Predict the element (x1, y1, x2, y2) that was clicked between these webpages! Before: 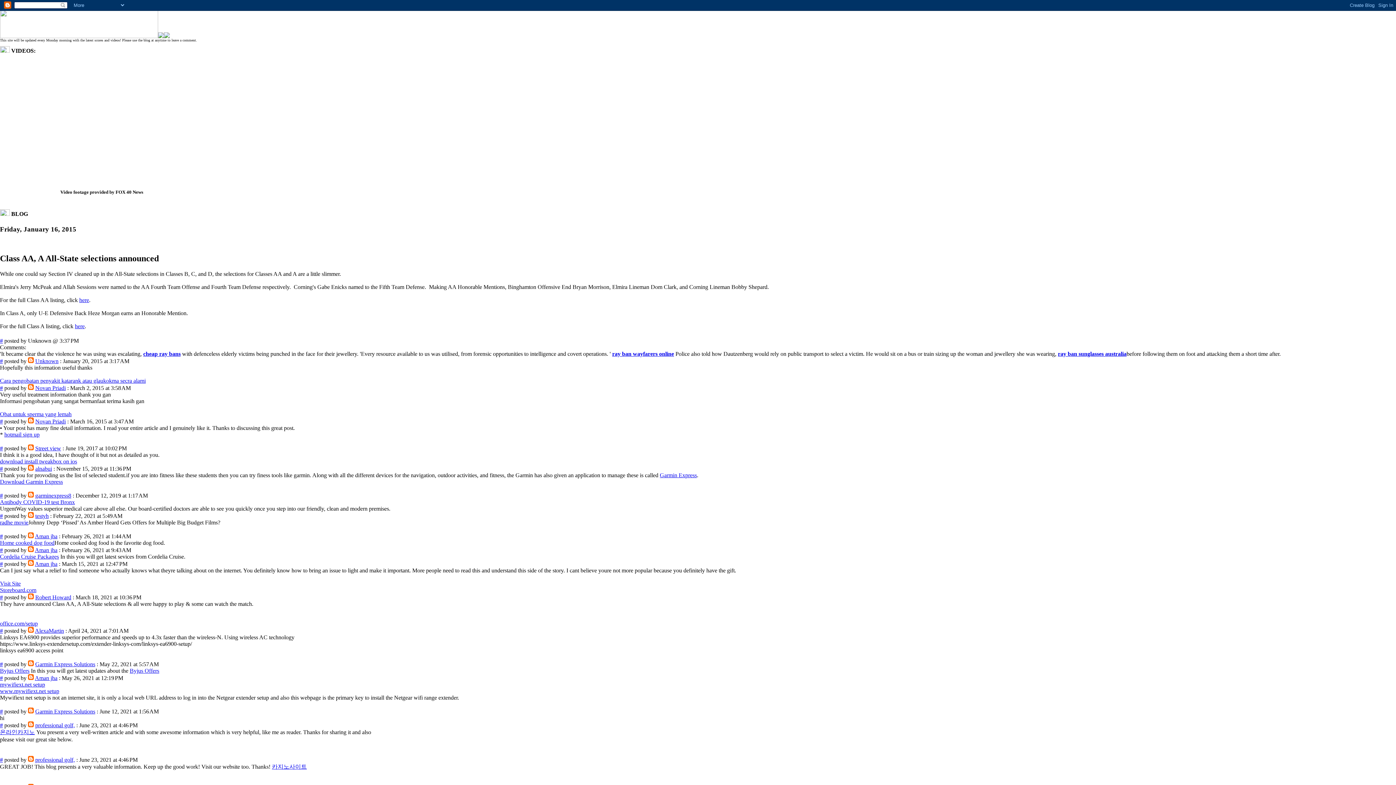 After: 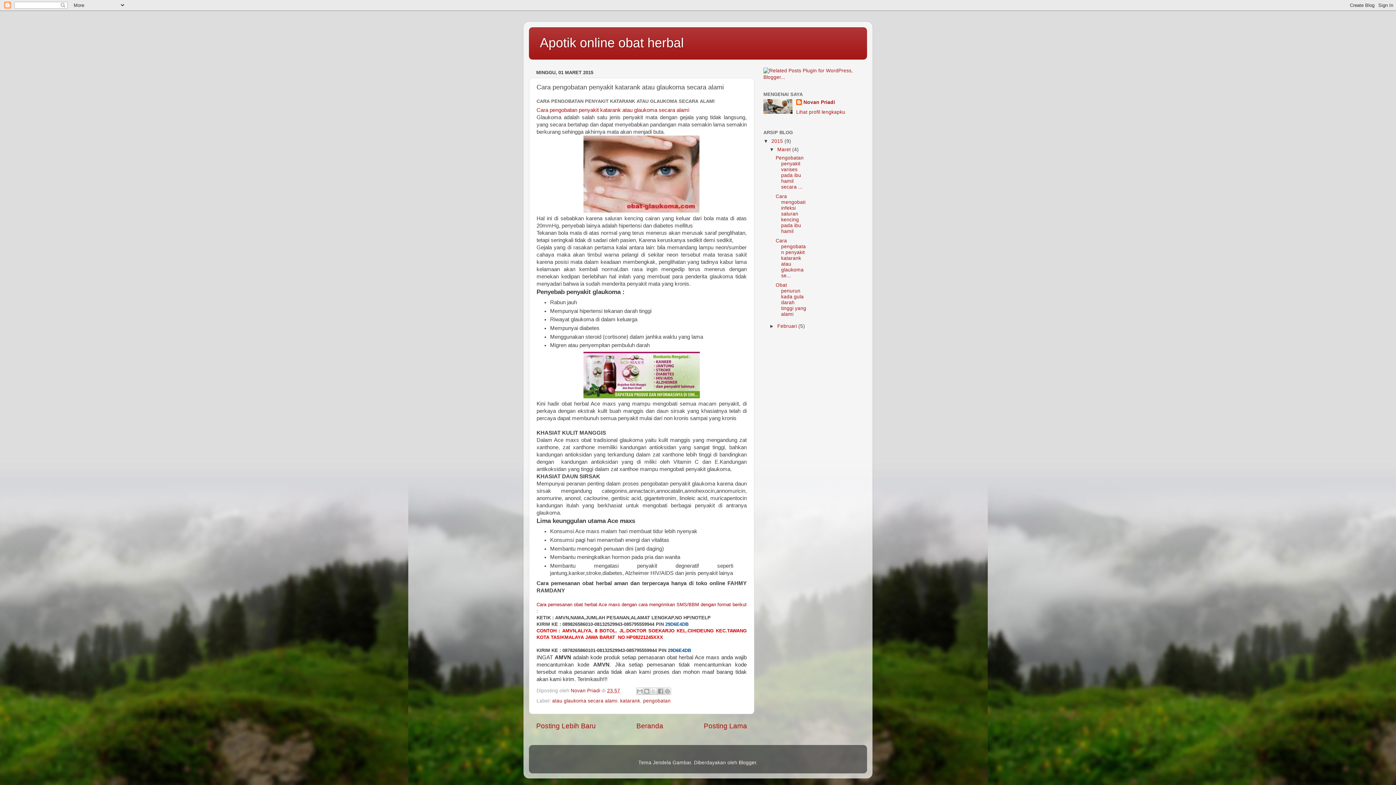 Action: bbox: (0, 377, 145, 384) label: Cara pengobatan penyakit katarank atau glaukokma secra alami